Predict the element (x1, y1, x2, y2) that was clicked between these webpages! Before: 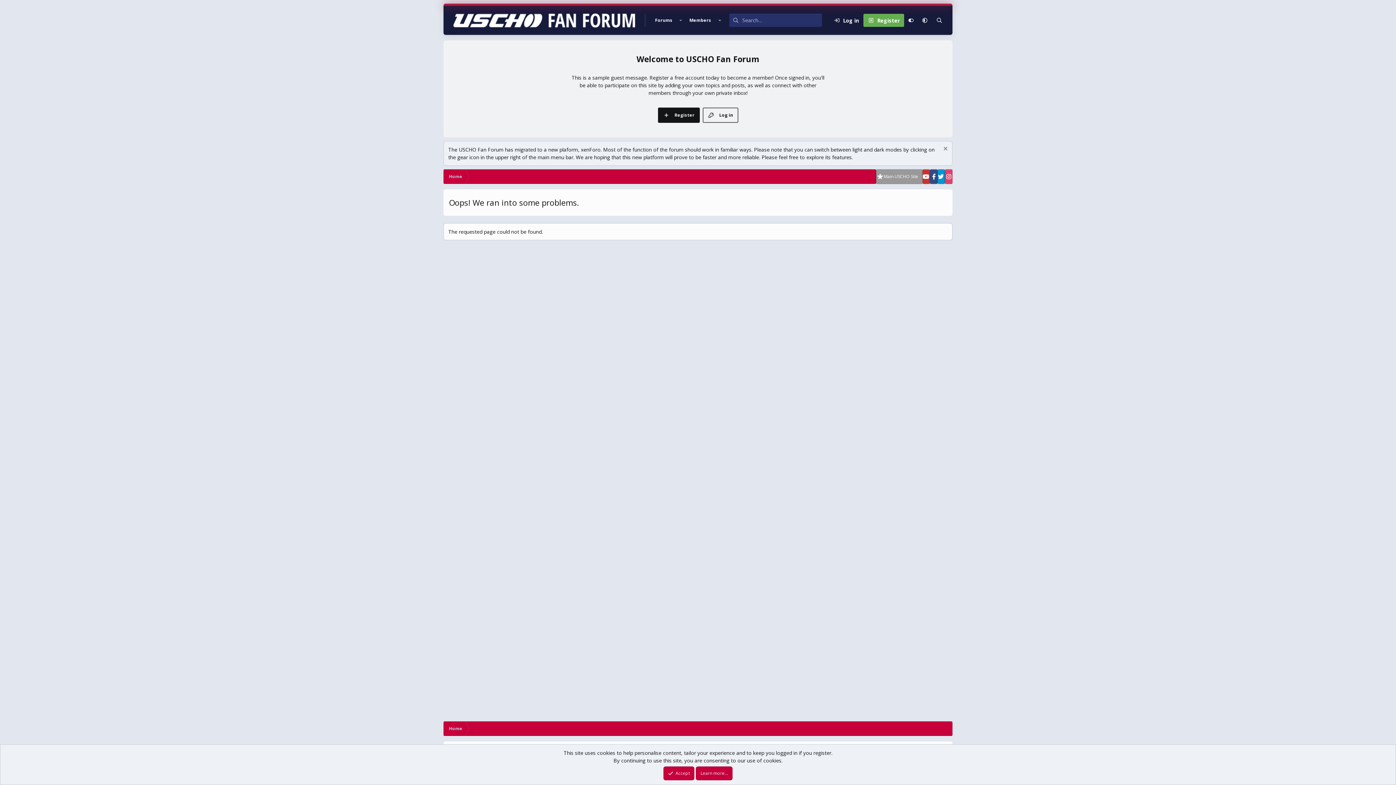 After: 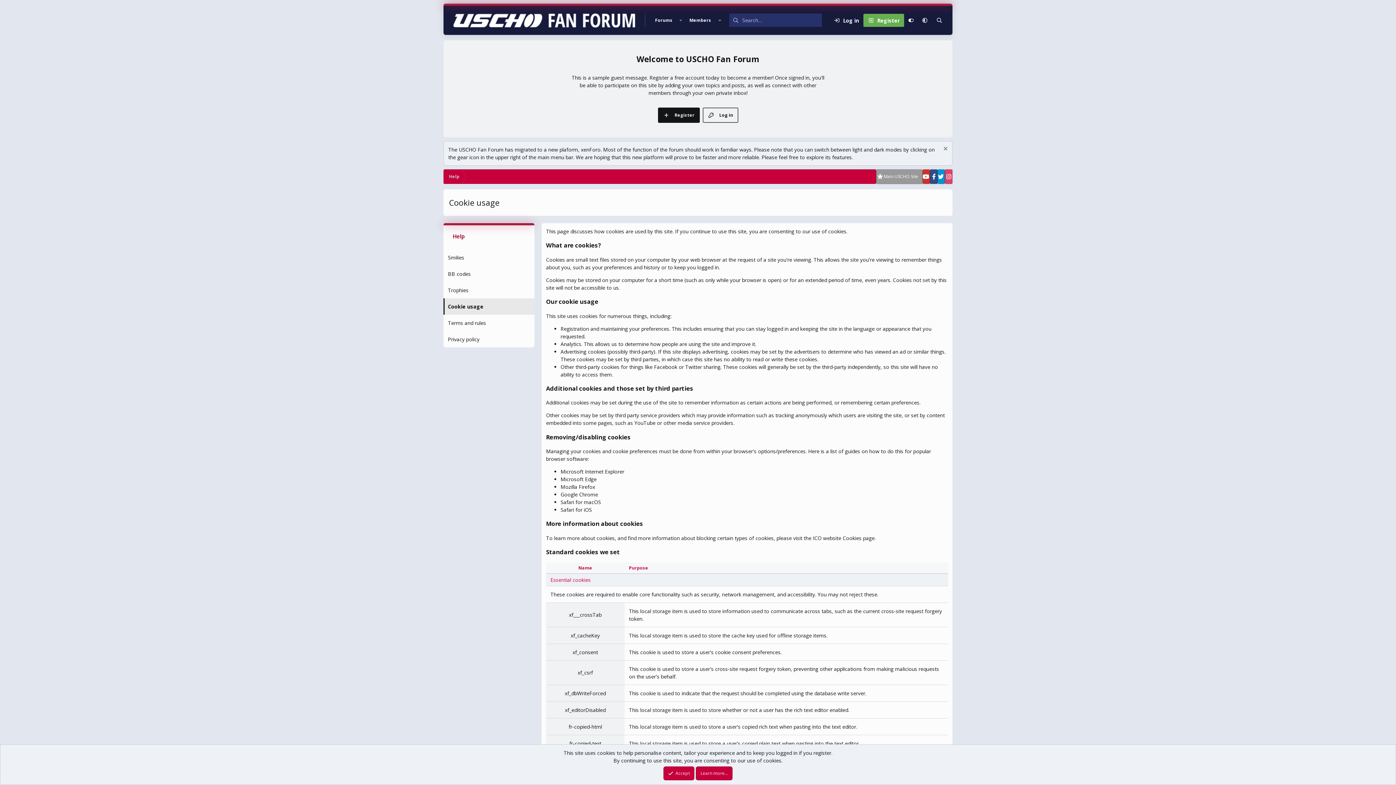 Action: label: Learn more… bbox: (696, 766, 732, 780)